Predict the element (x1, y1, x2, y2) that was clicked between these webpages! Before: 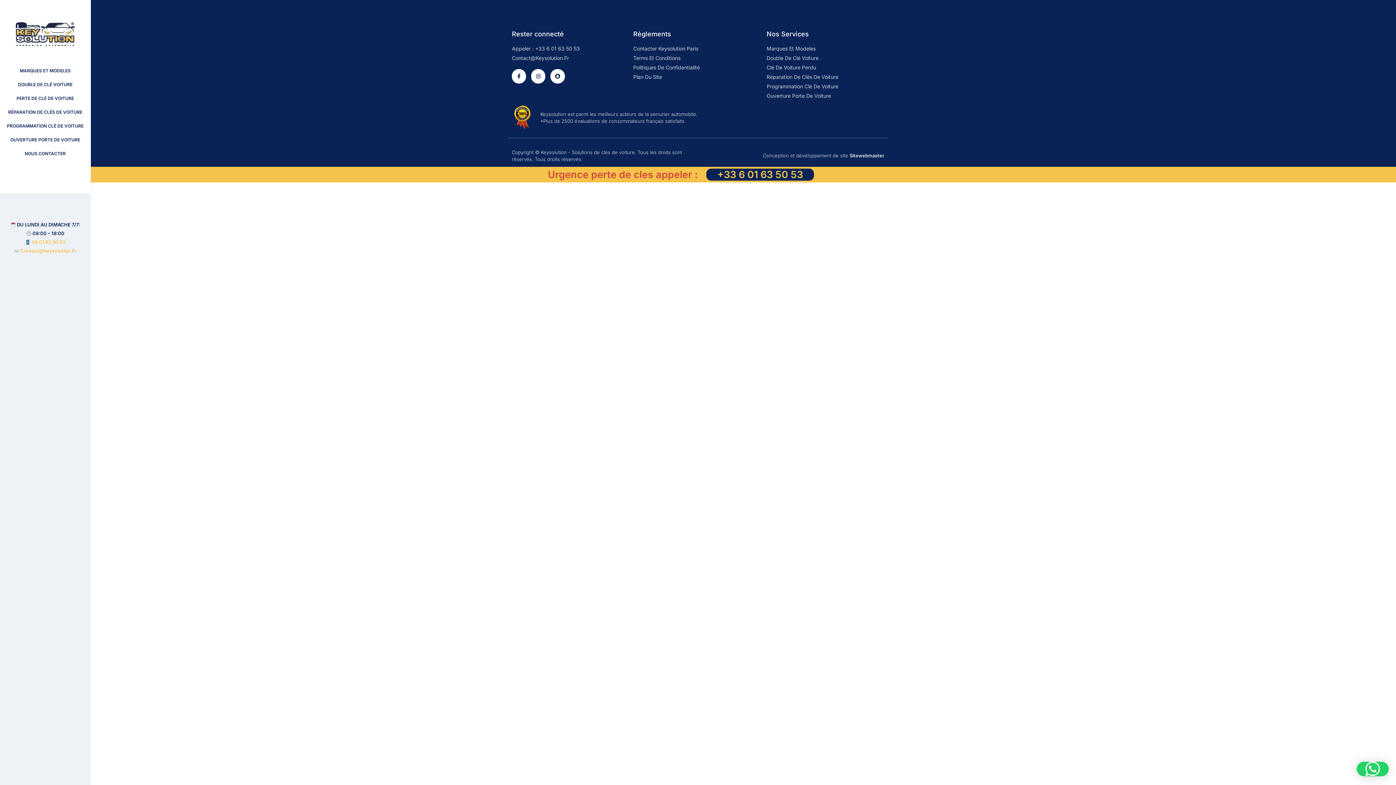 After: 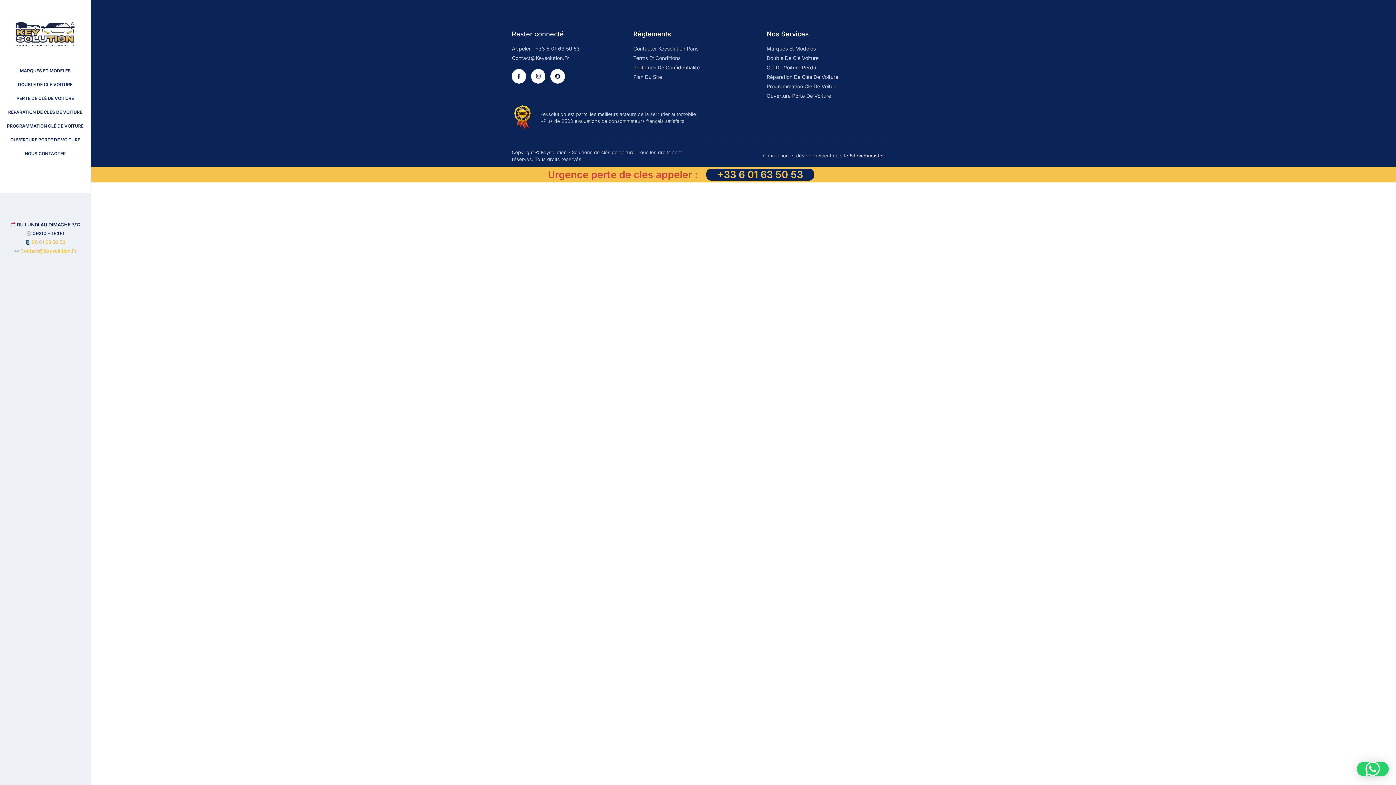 Action: label: Appeler : +33 6 01 63 50 53 bbox: (512, 44, 622, 52)